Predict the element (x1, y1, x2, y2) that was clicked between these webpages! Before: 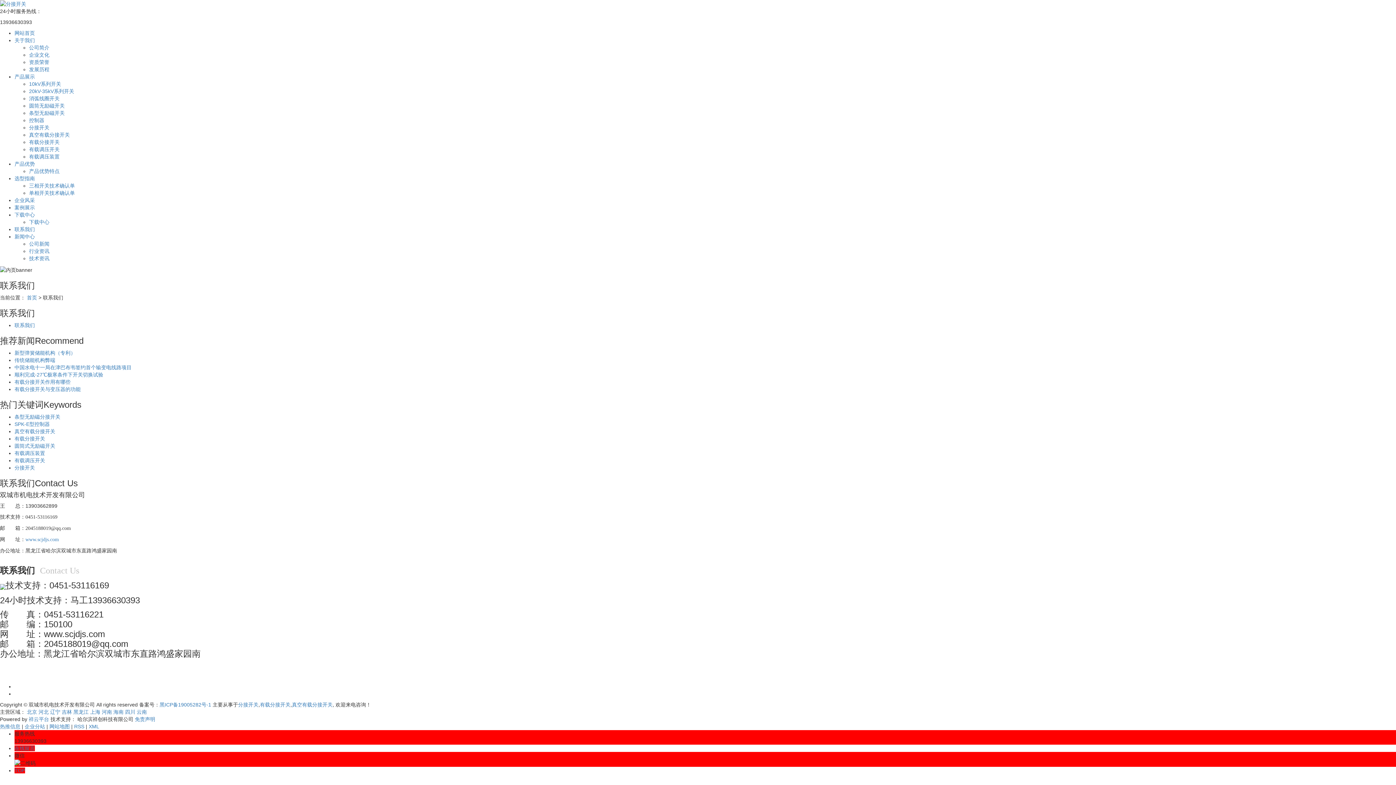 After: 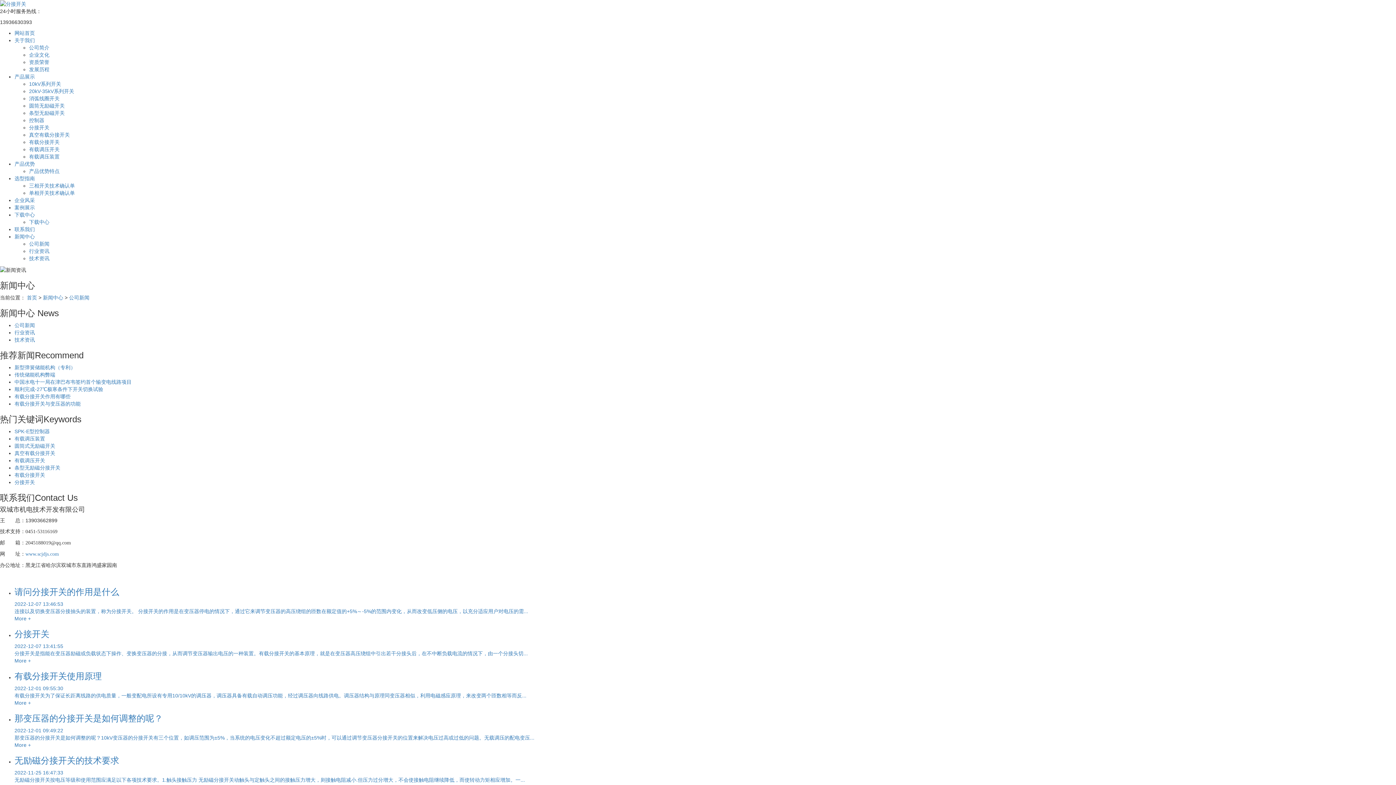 Action: bbox: (29, 241, 49, 247) label: 公司新闻